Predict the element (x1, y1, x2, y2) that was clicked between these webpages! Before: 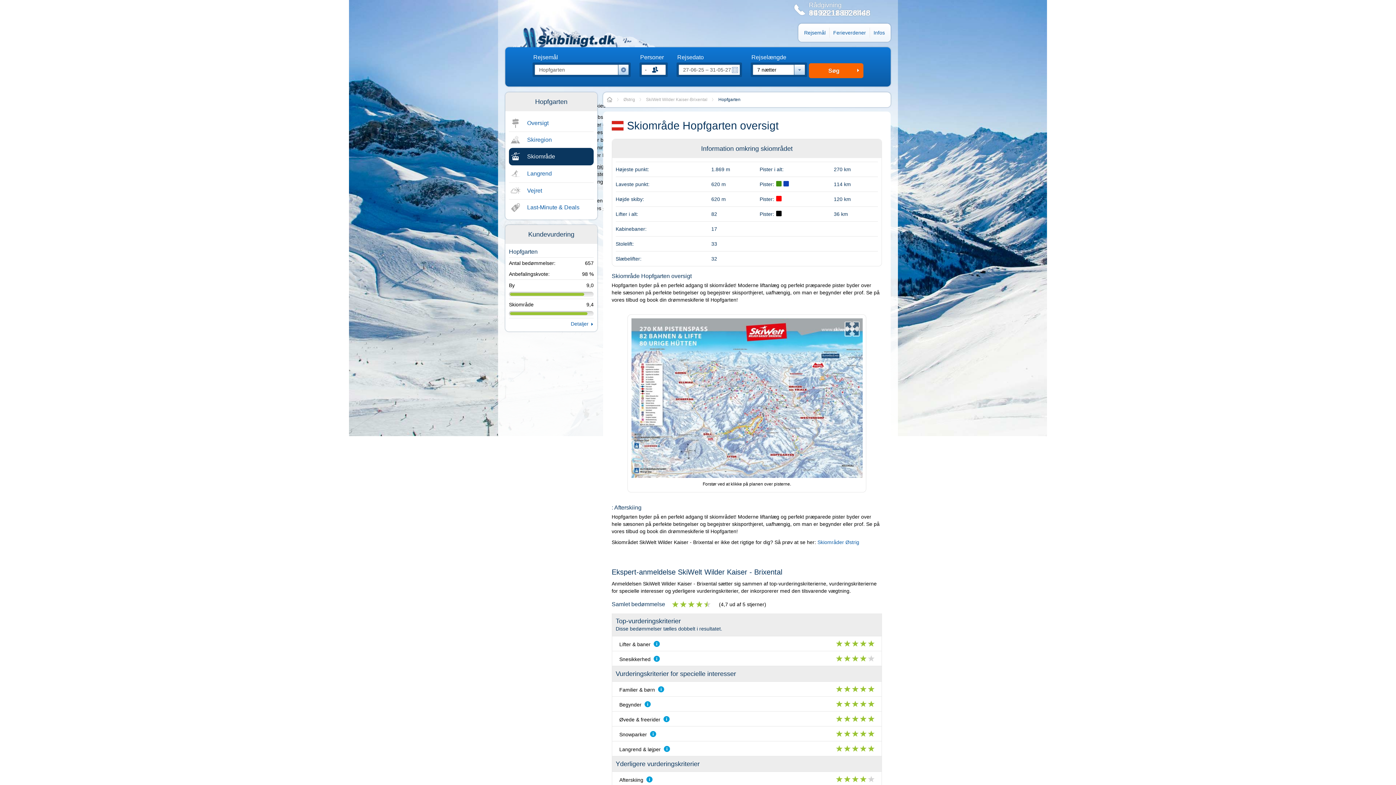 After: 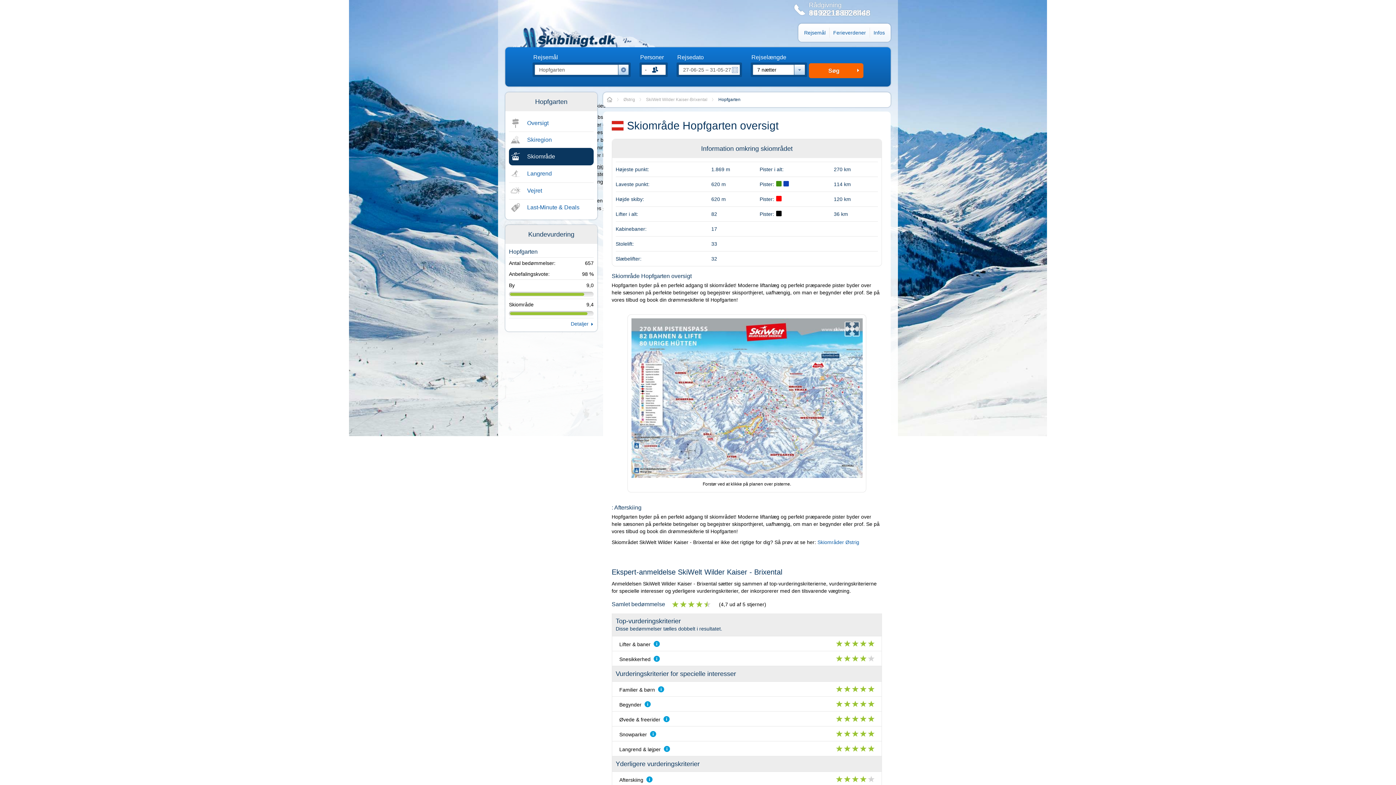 Action: bbox: (509, 147, 592, 165) label: Skiområde